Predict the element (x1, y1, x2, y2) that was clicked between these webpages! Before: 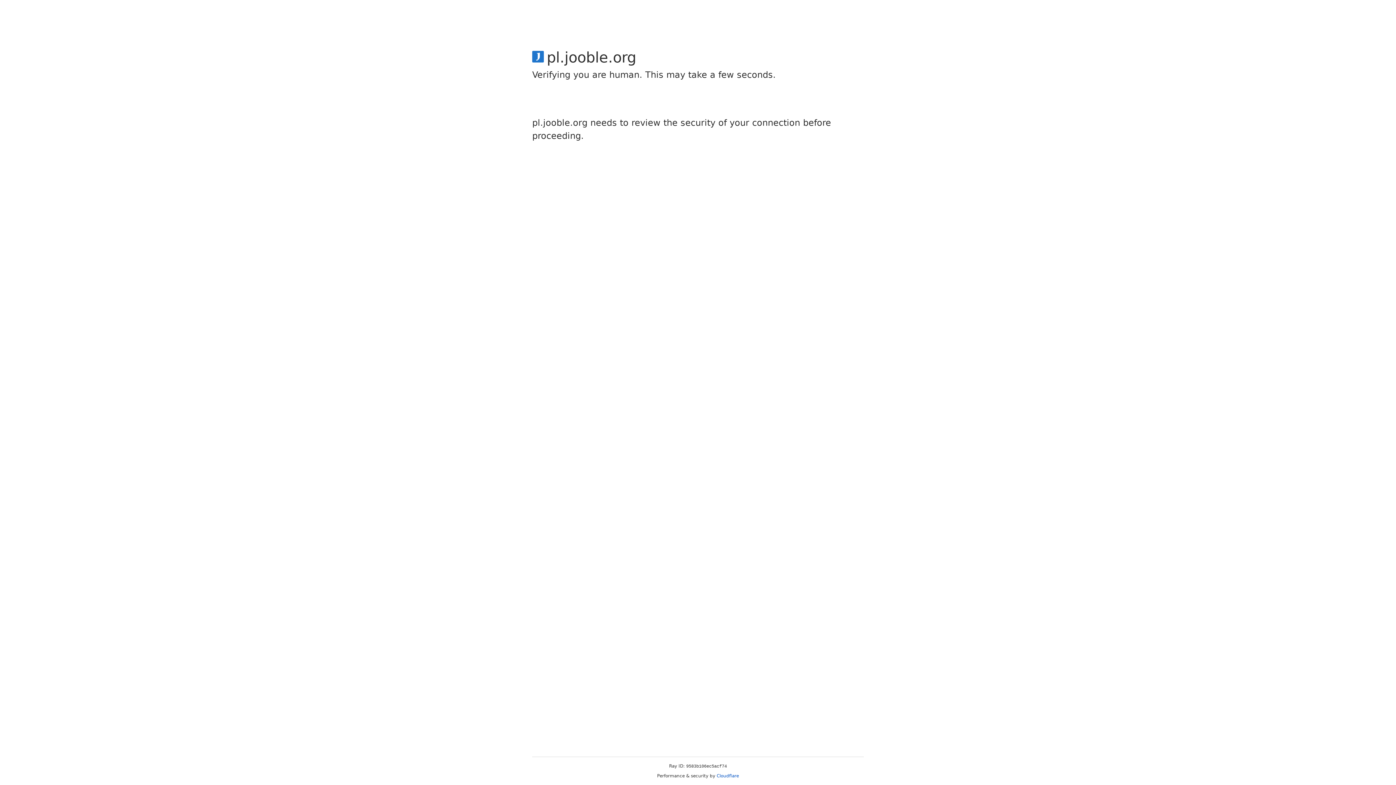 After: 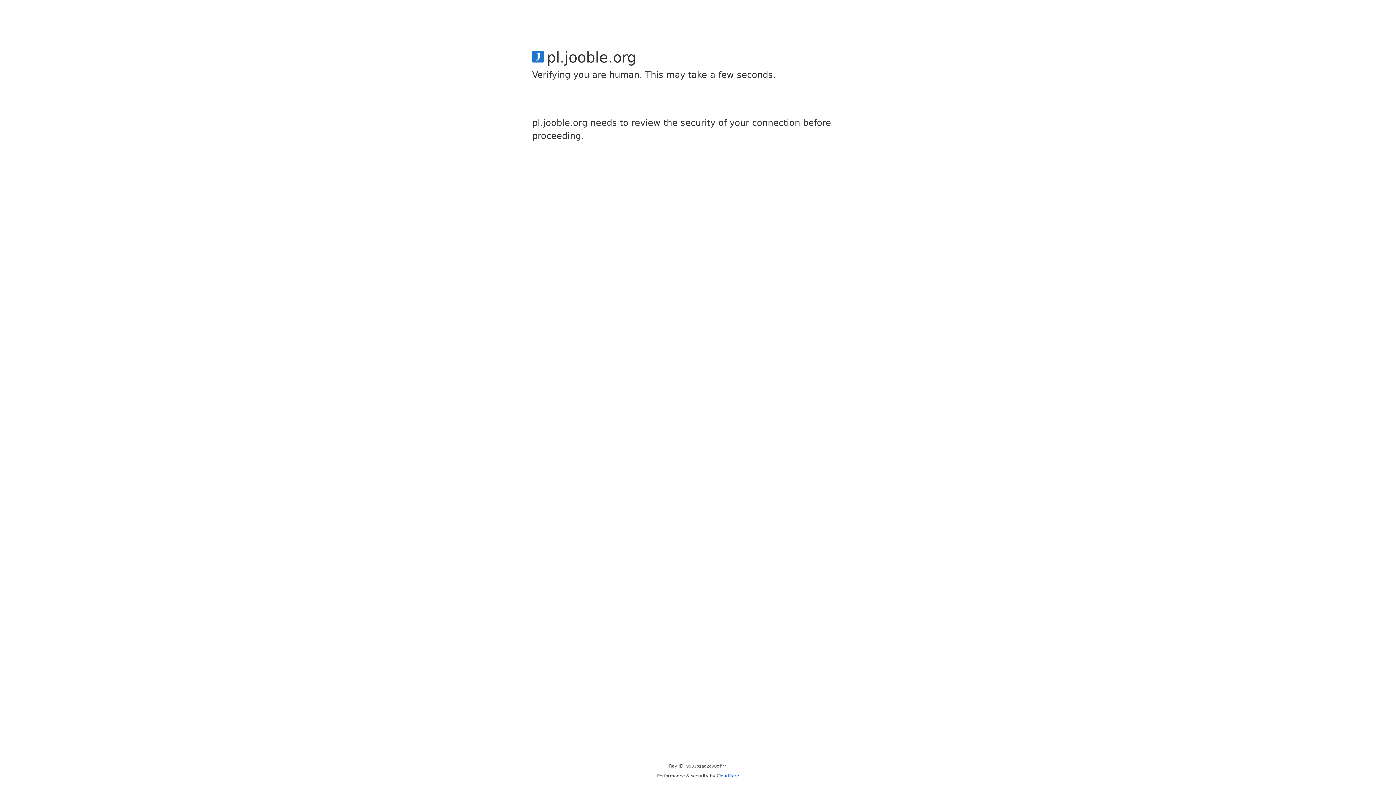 Action: label: Cloudflare bbox: (716, 773, 739, 778)